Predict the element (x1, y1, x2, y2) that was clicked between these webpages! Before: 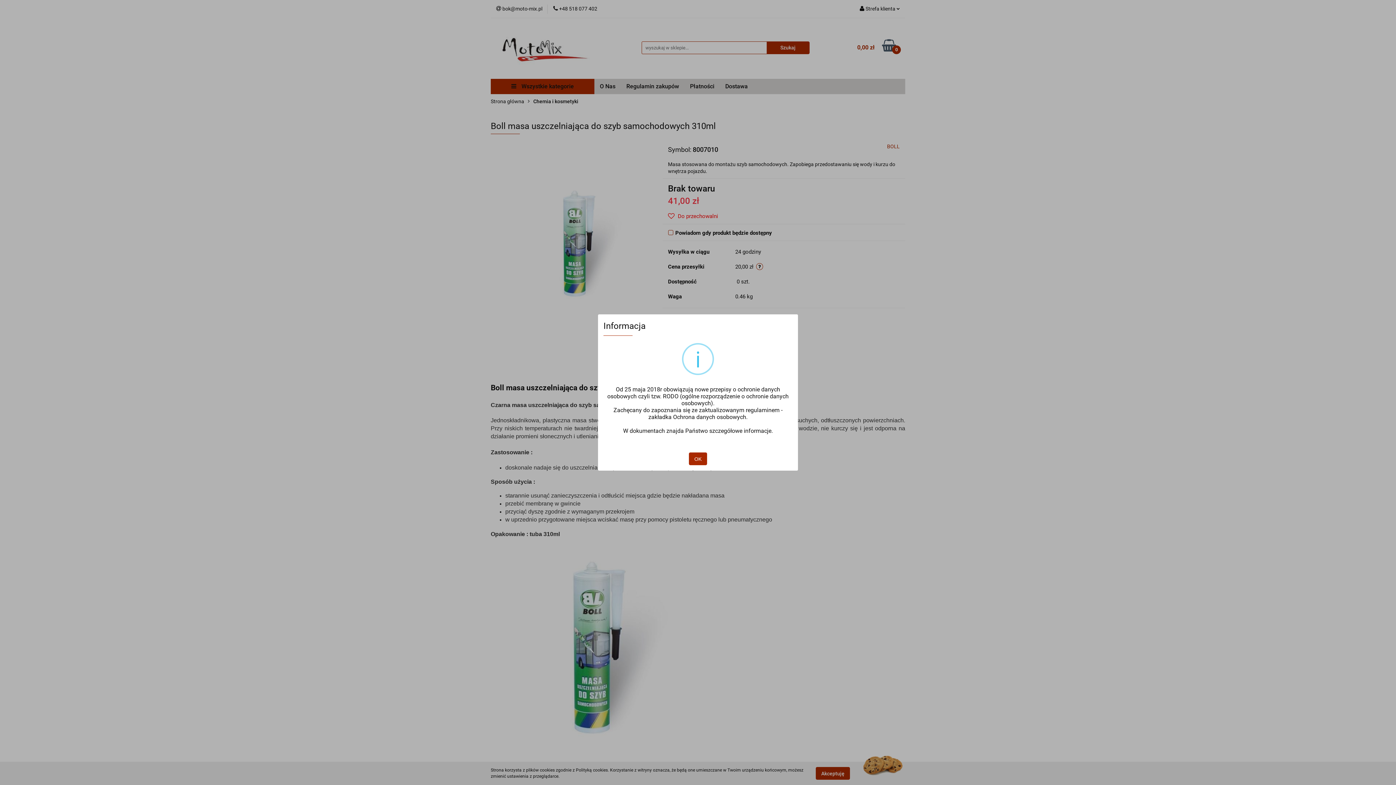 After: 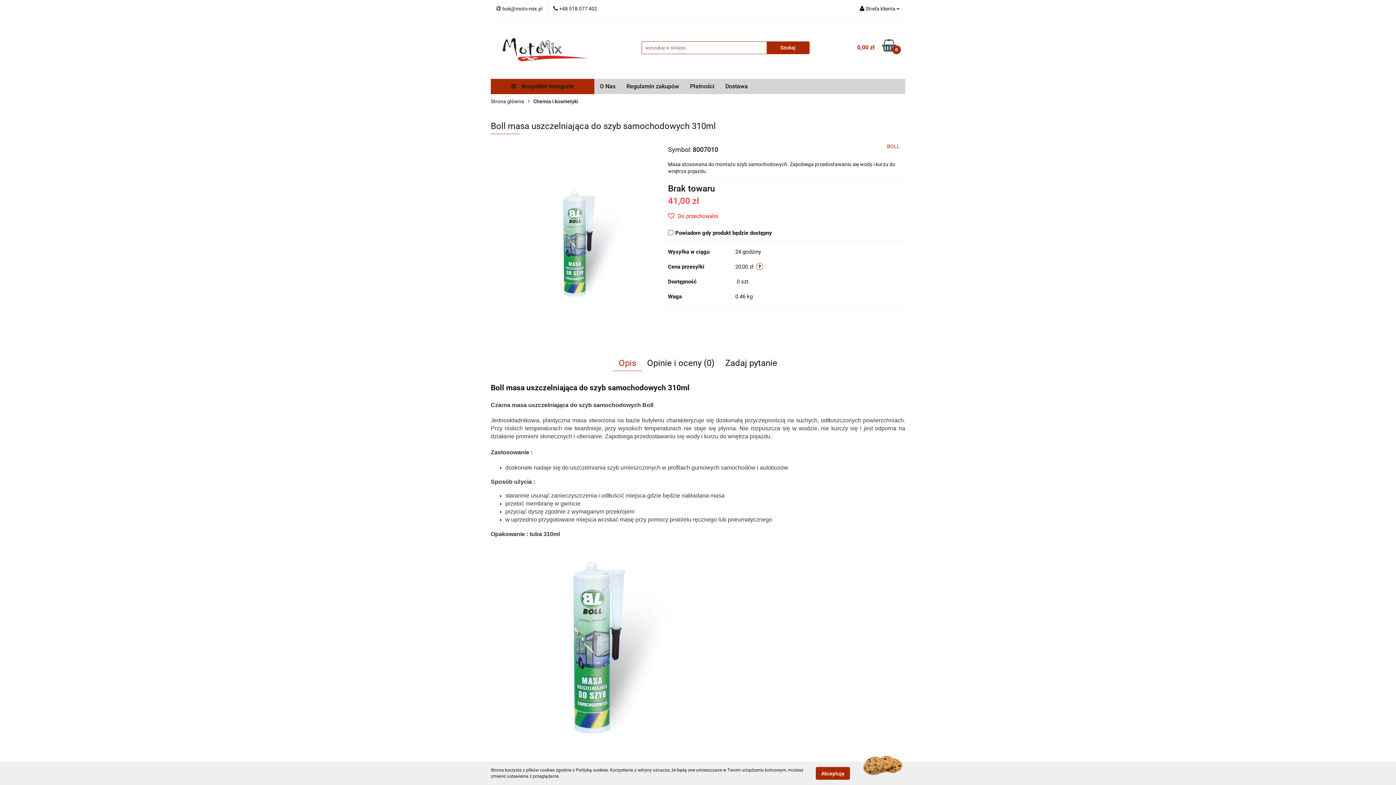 Action: label: OK bbox: (689, 452, 707, 465)